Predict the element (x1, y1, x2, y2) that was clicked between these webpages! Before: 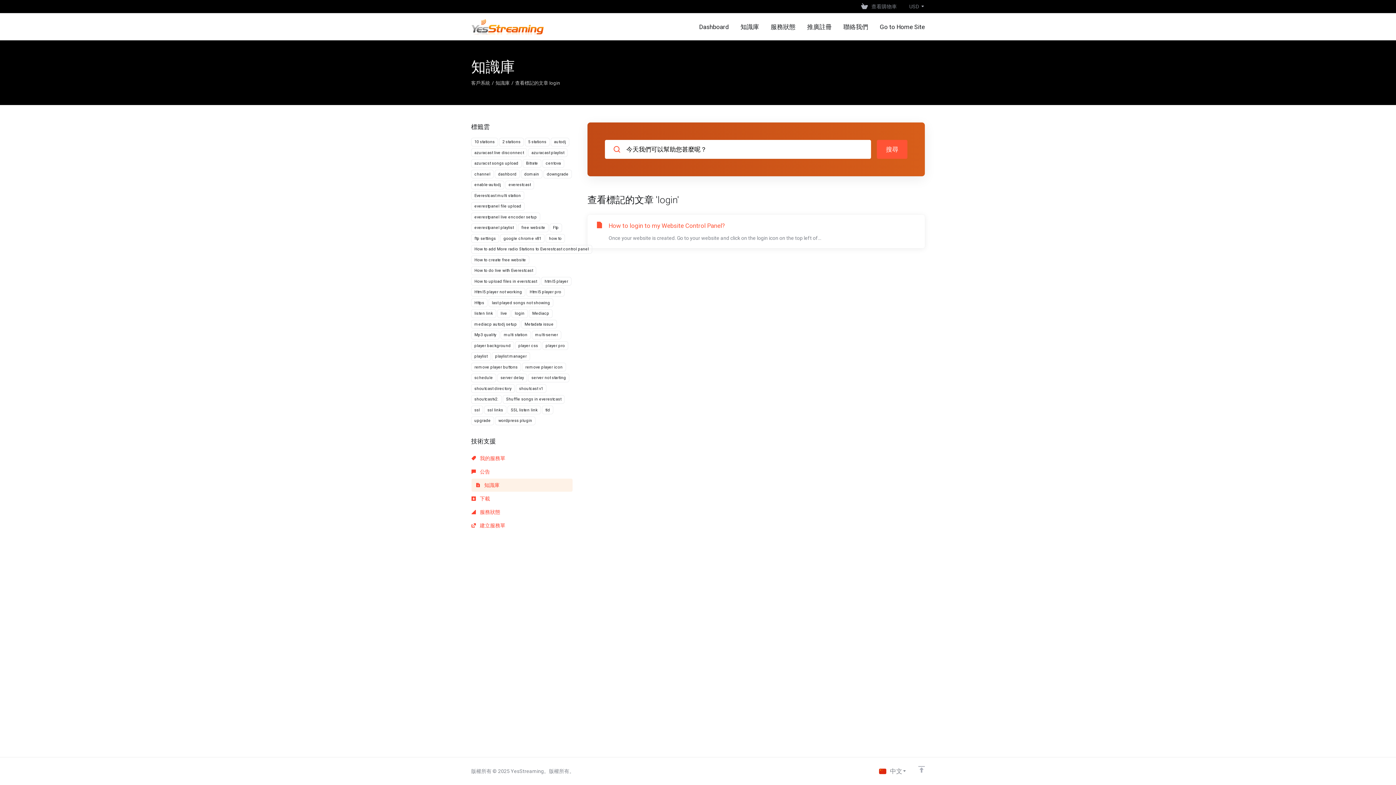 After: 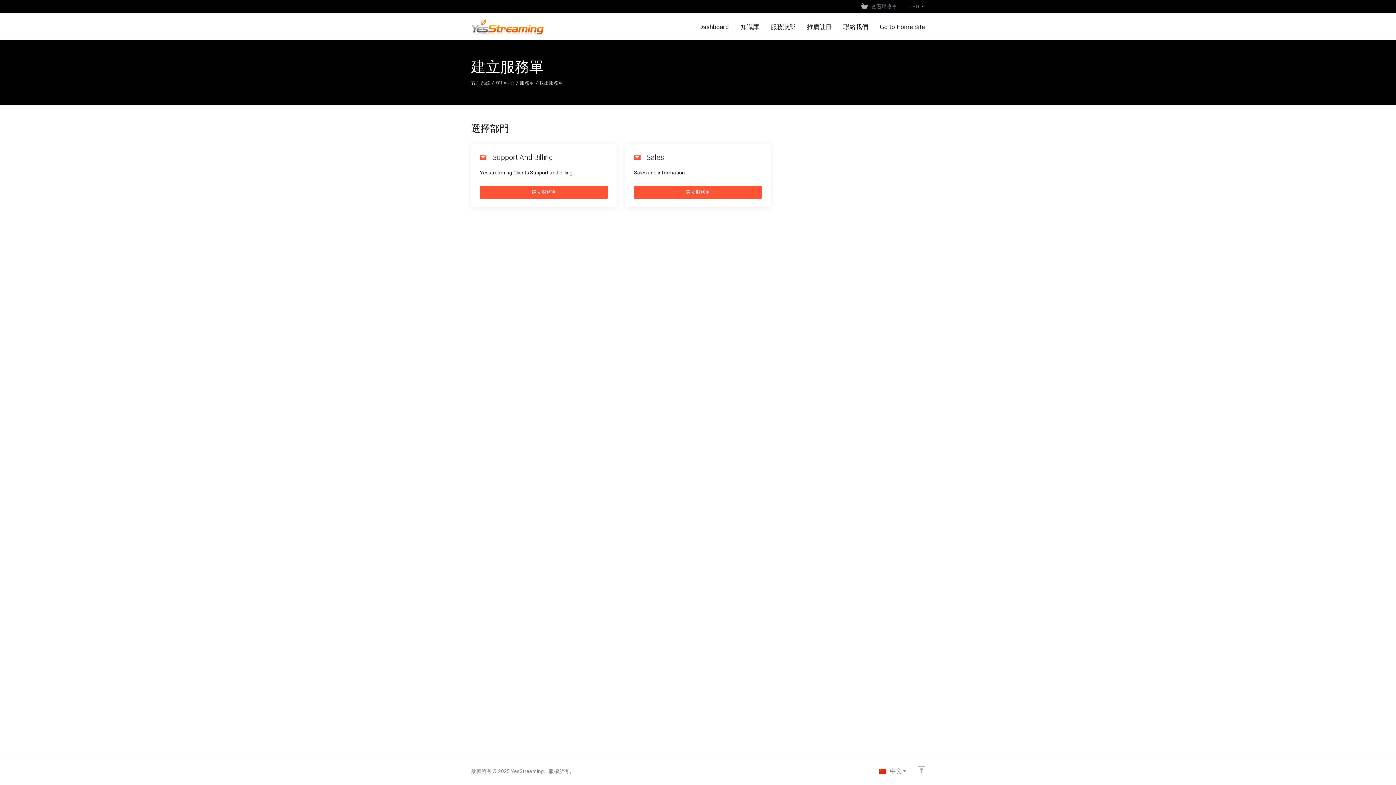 Action: label:  建立服務單 bbox: (471, 519, 572, 532)